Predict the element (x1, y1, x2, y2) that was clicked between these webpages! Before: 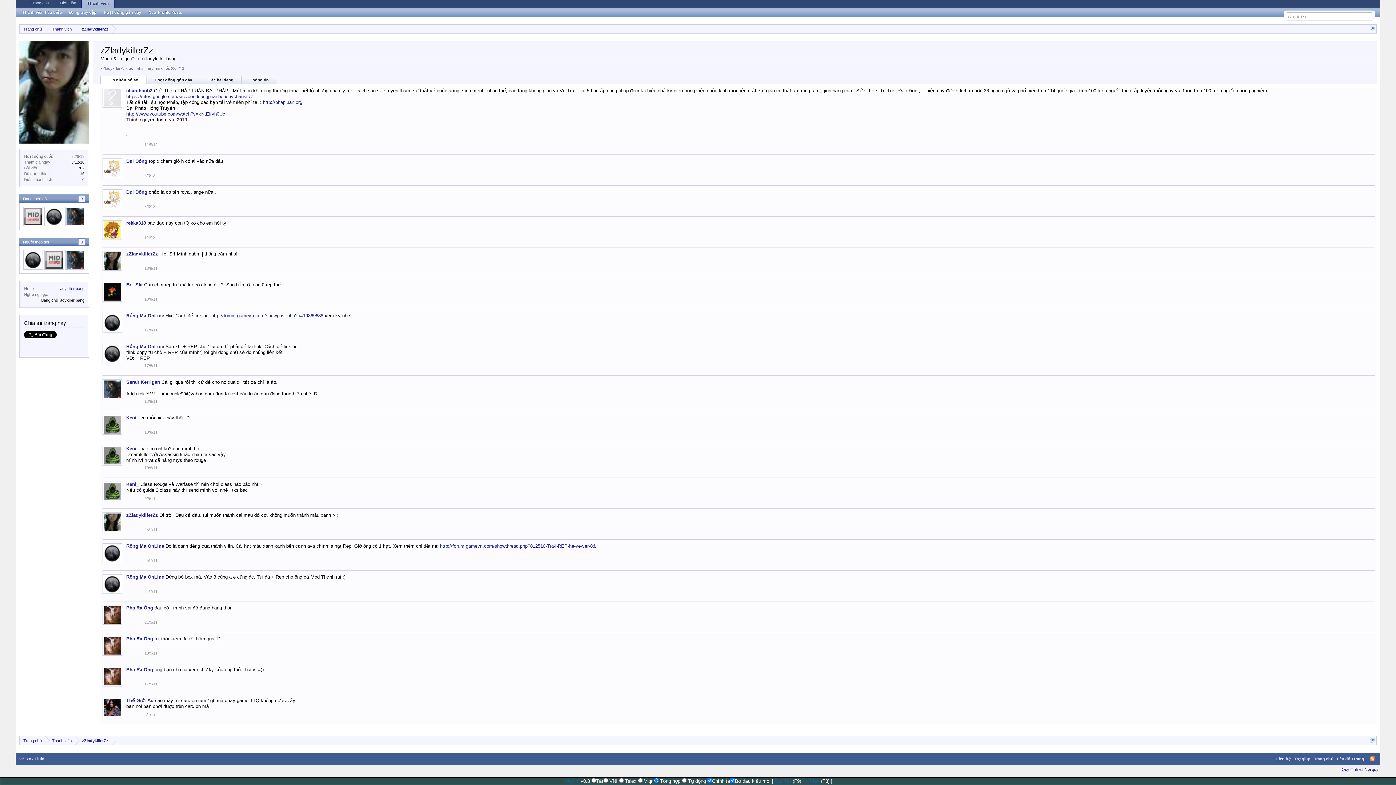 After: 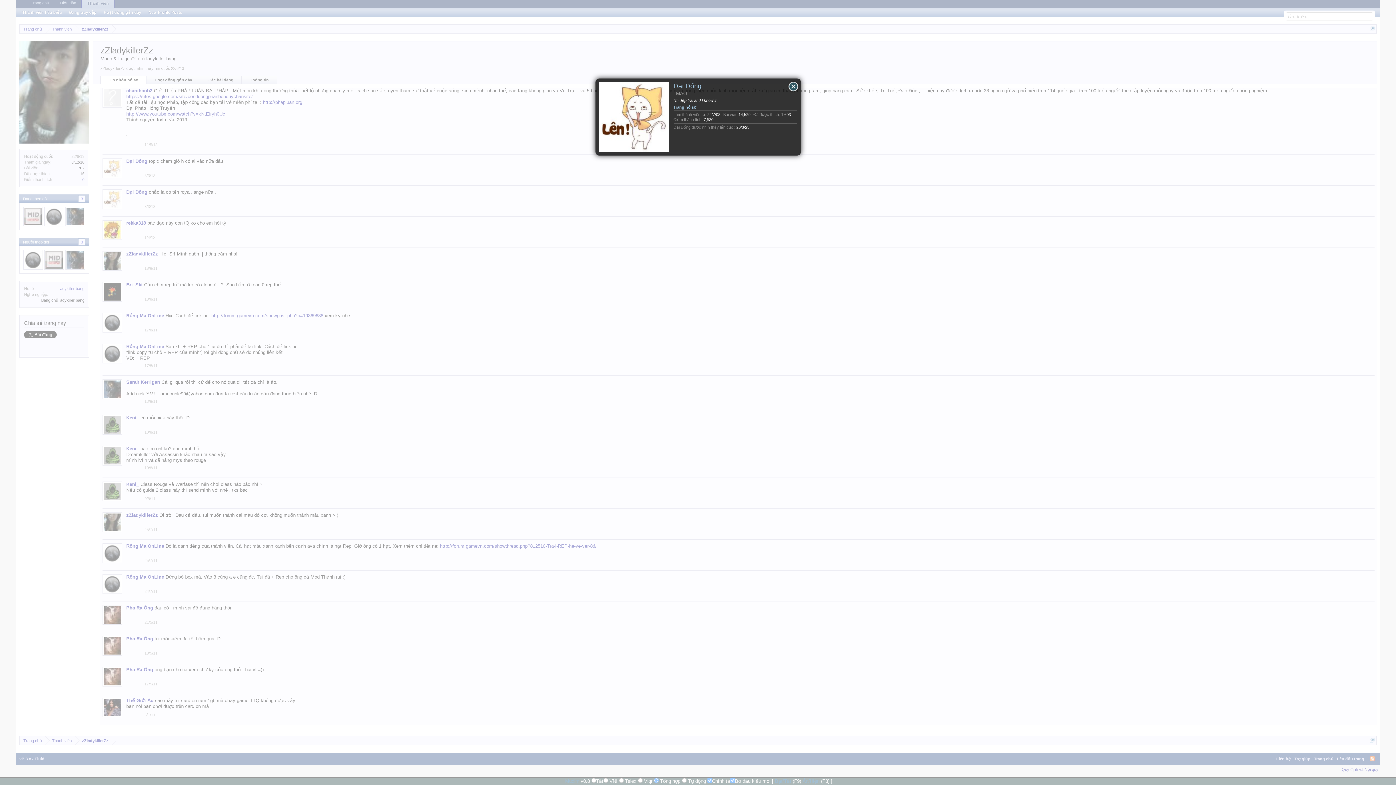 Action: bbox: (102, 166, 122, 185)